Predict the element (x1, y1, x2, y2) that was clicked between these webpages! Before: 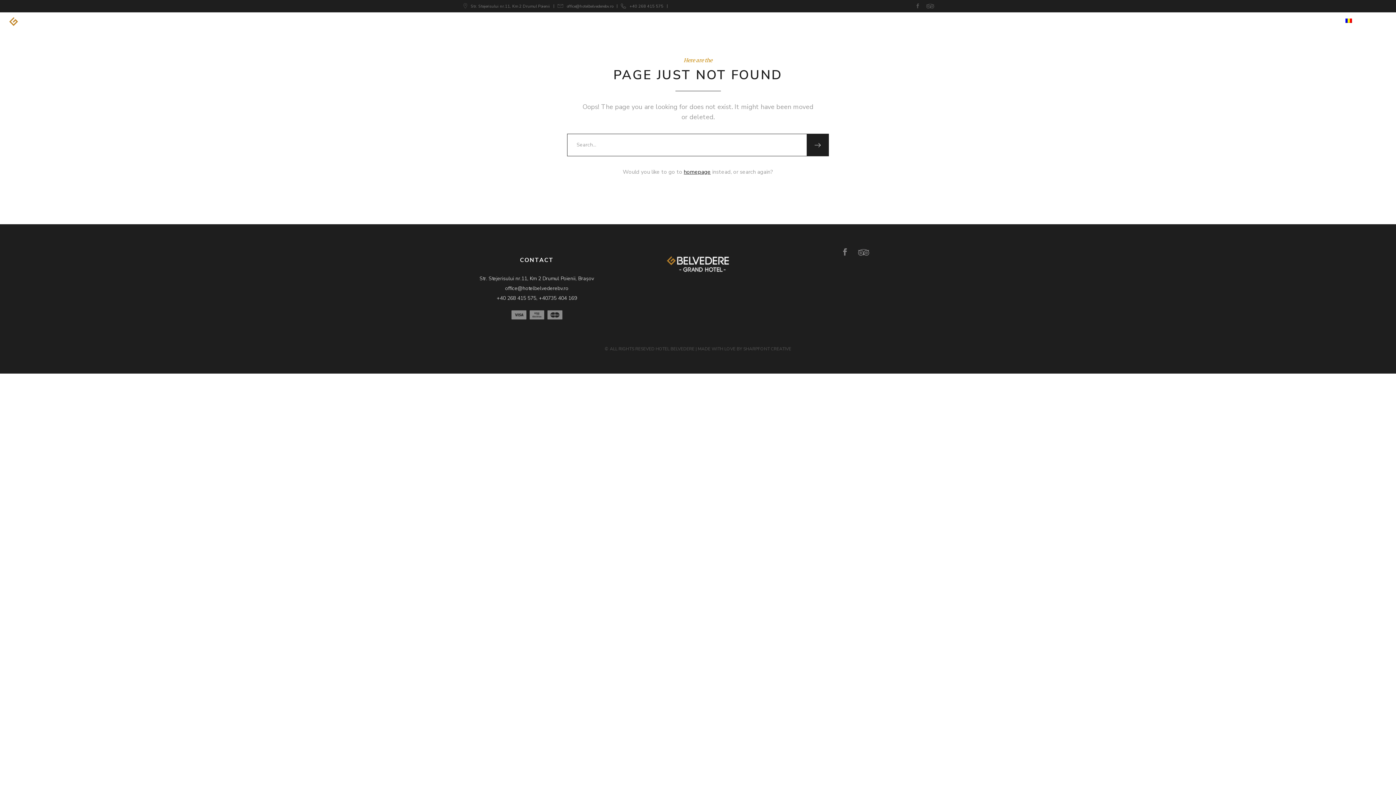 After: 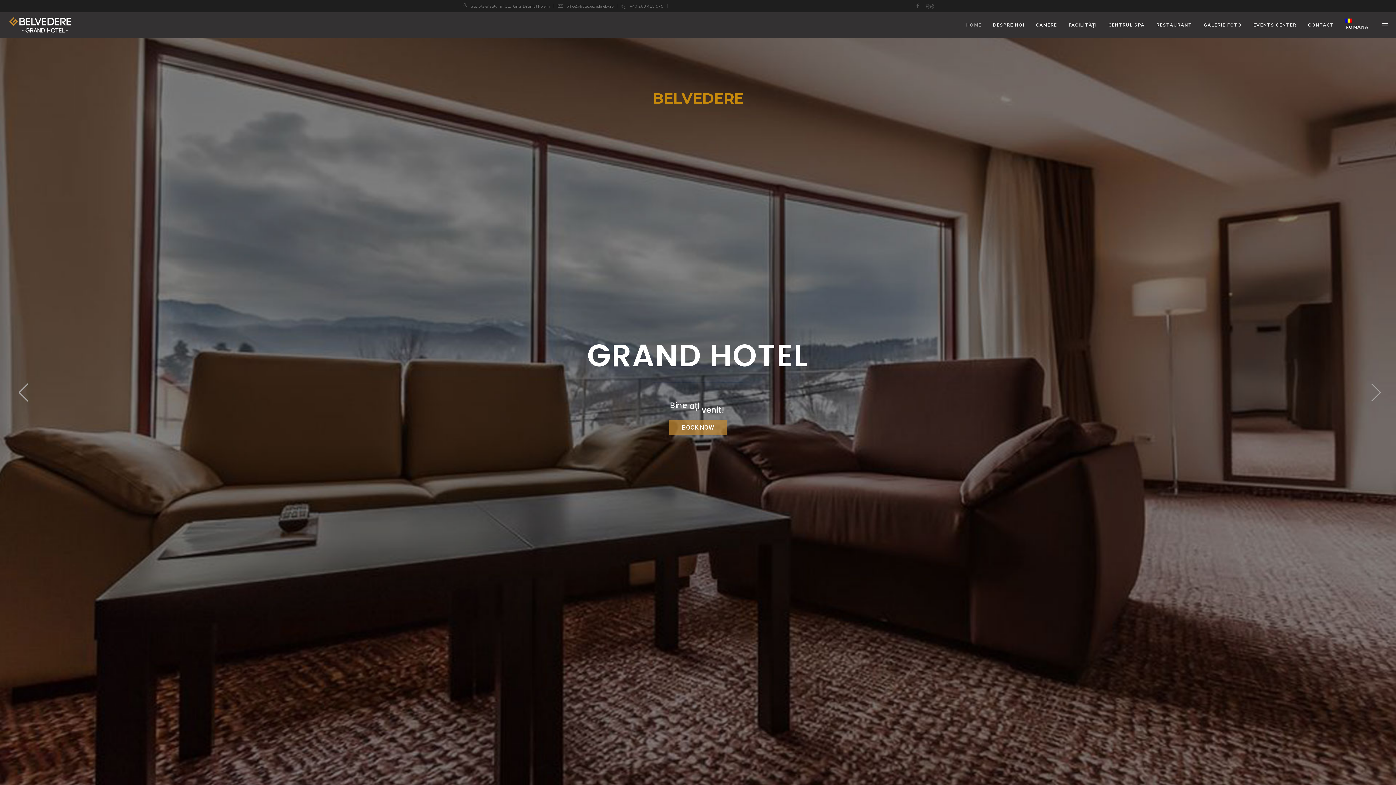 Action: label: HOME bbox: (960, 12, 987, 37)